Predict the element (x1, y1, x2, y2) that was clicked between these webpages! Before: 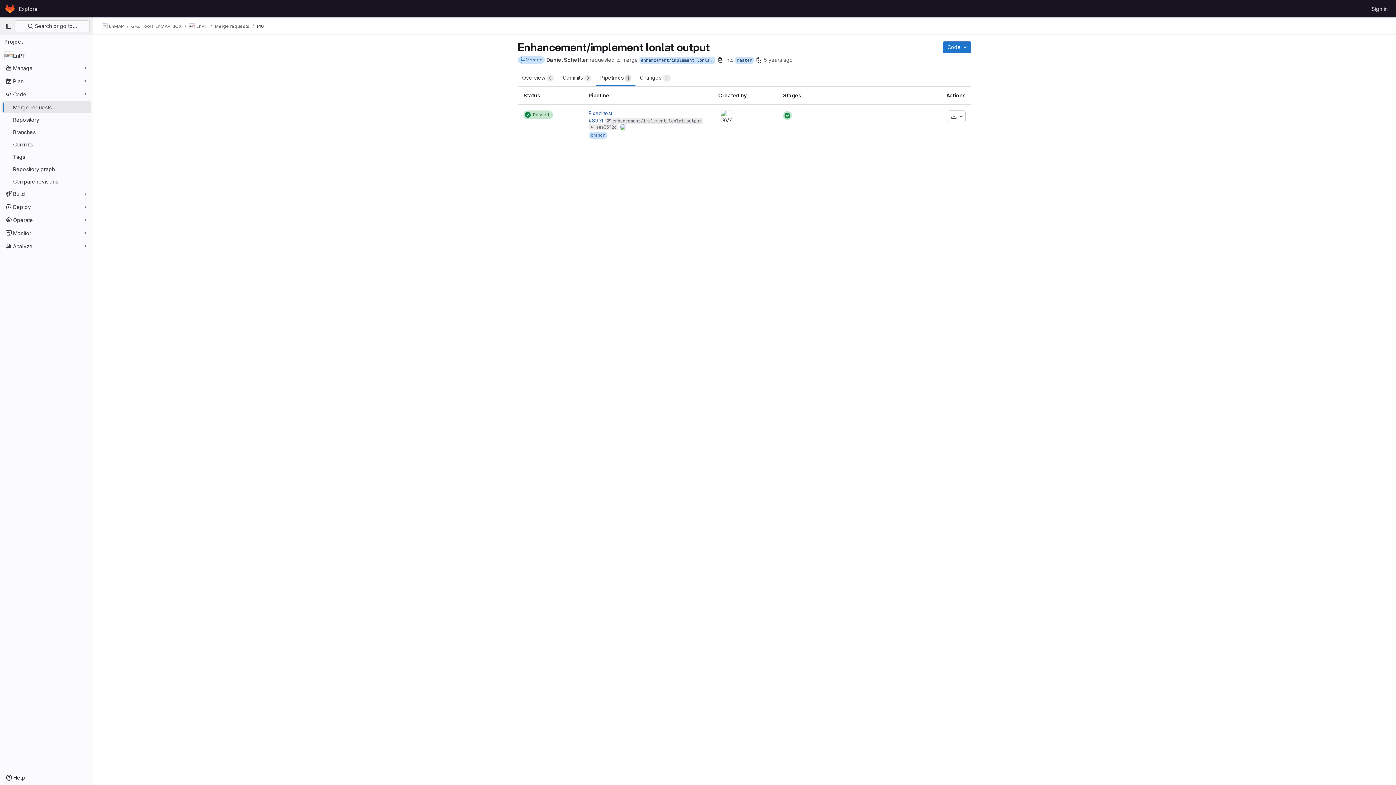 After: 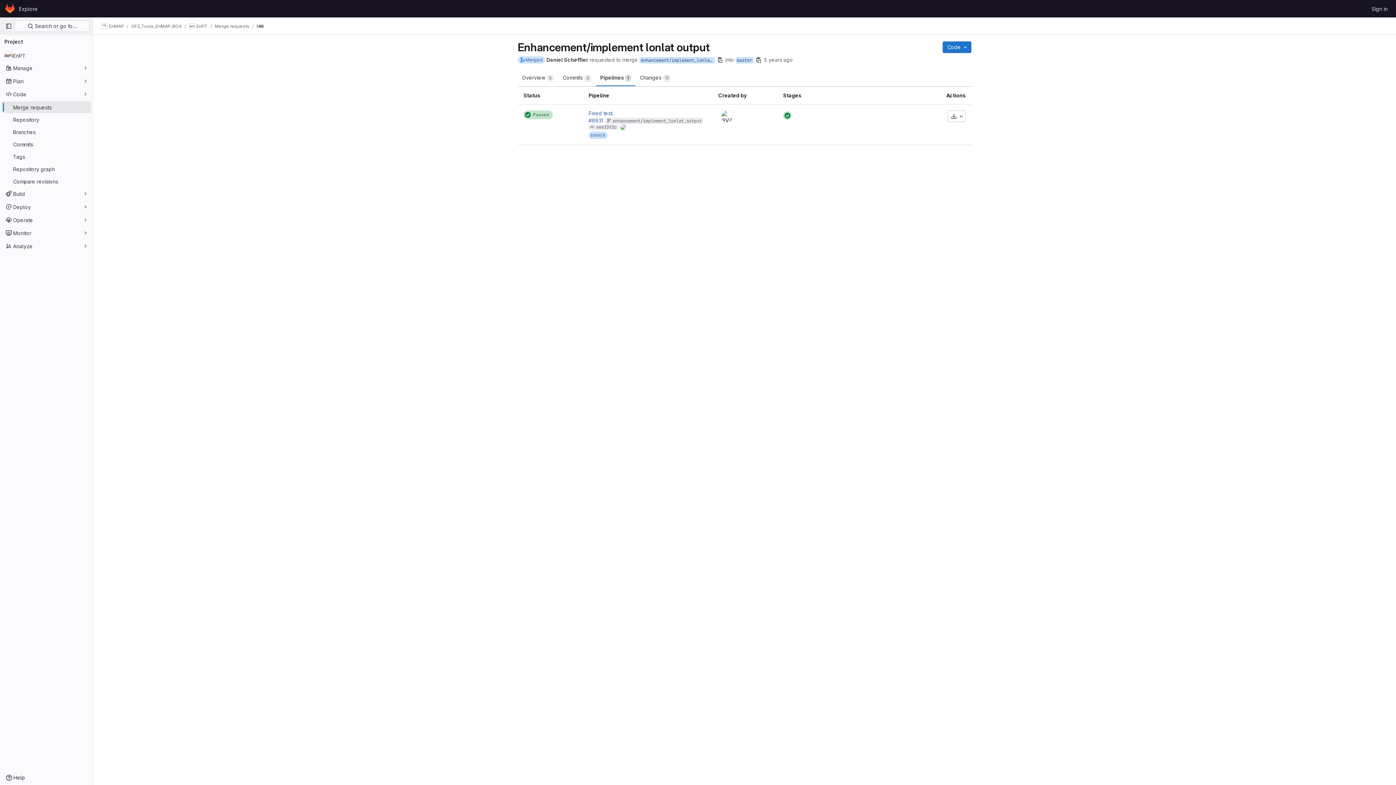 Action: label: Pipelines 1 bbox: (596, 68, 635, 86)